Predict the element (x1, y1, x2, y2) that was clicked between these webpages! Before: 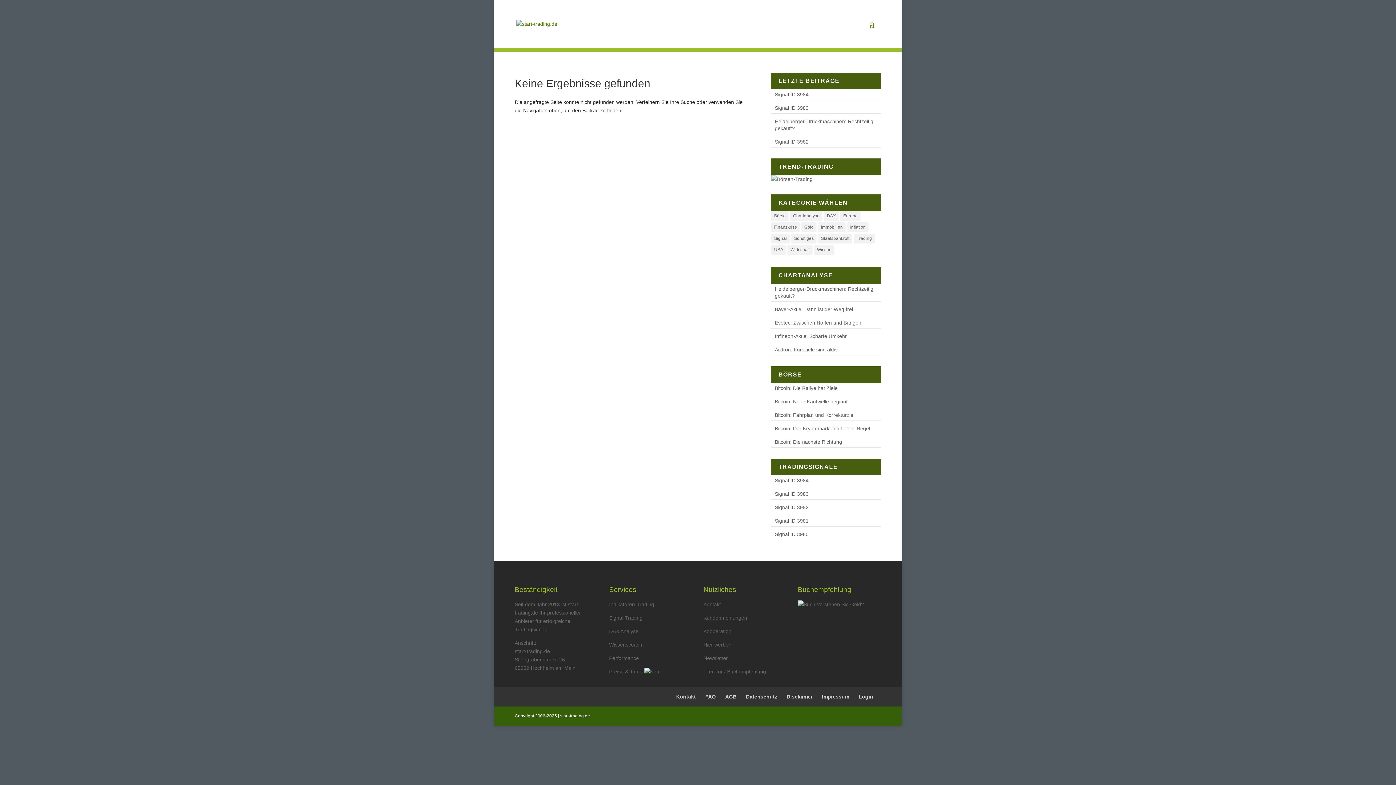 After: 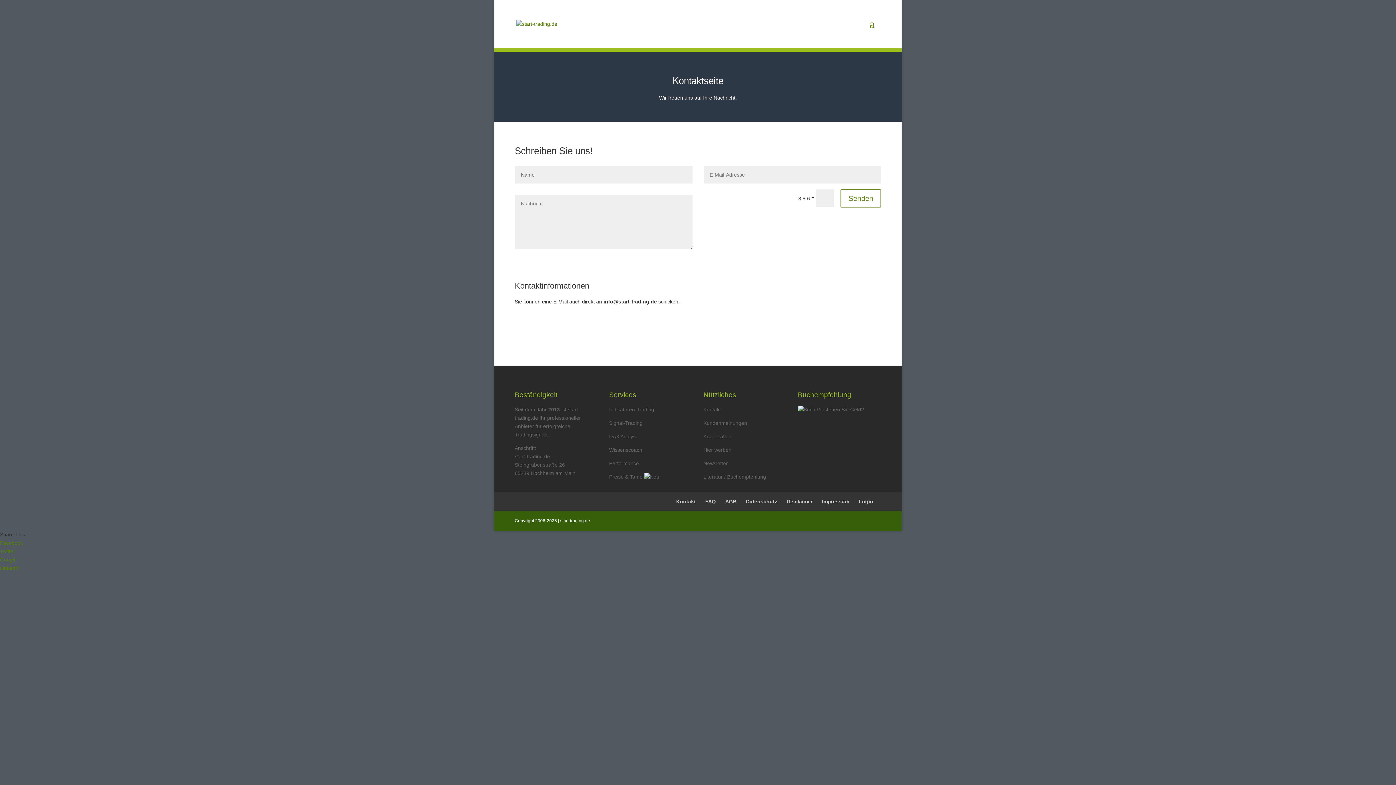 Action: label: Kontakt bbox: (676, 694, 696, 699)